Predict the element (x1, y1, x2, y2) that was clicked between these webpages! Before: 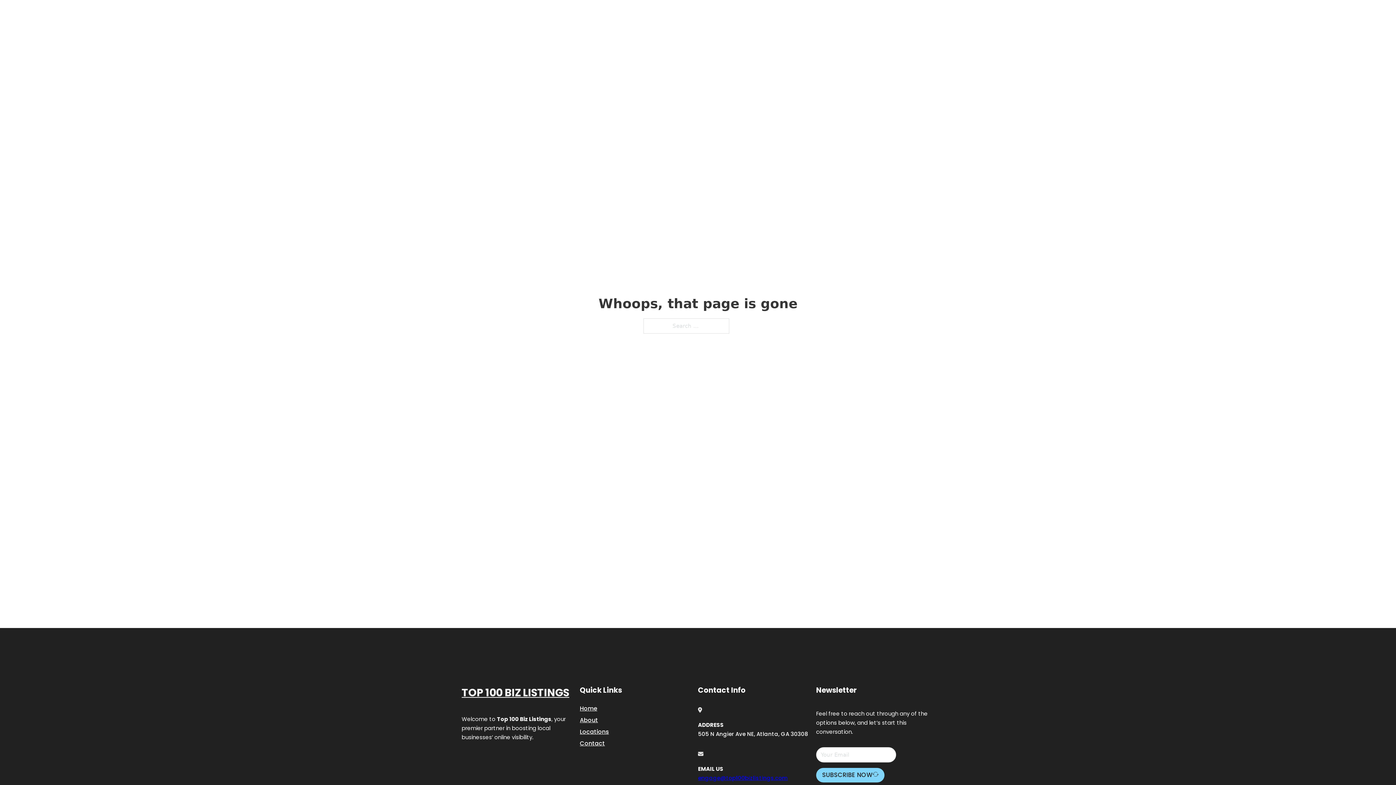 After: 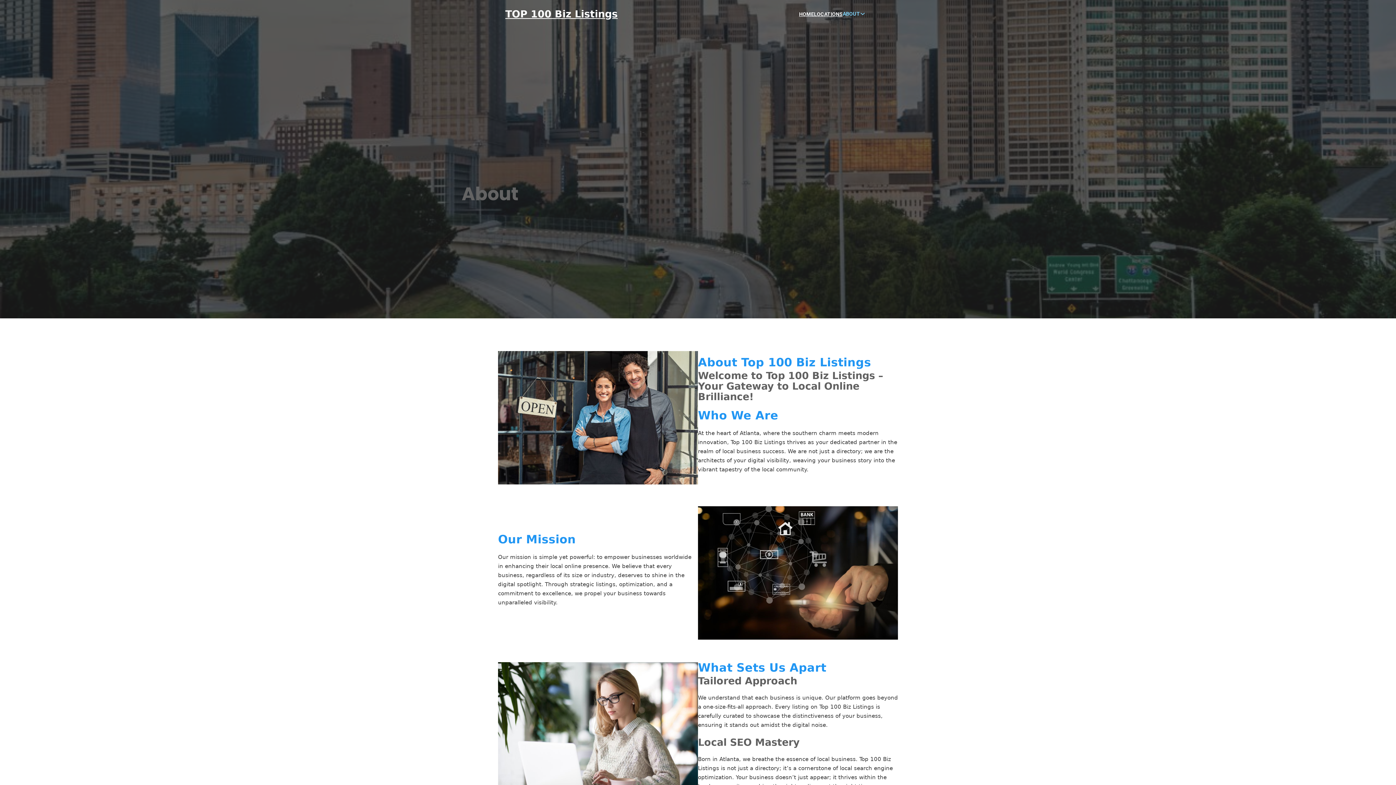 Action: label: About bbox: (580, 715, 598, 725)